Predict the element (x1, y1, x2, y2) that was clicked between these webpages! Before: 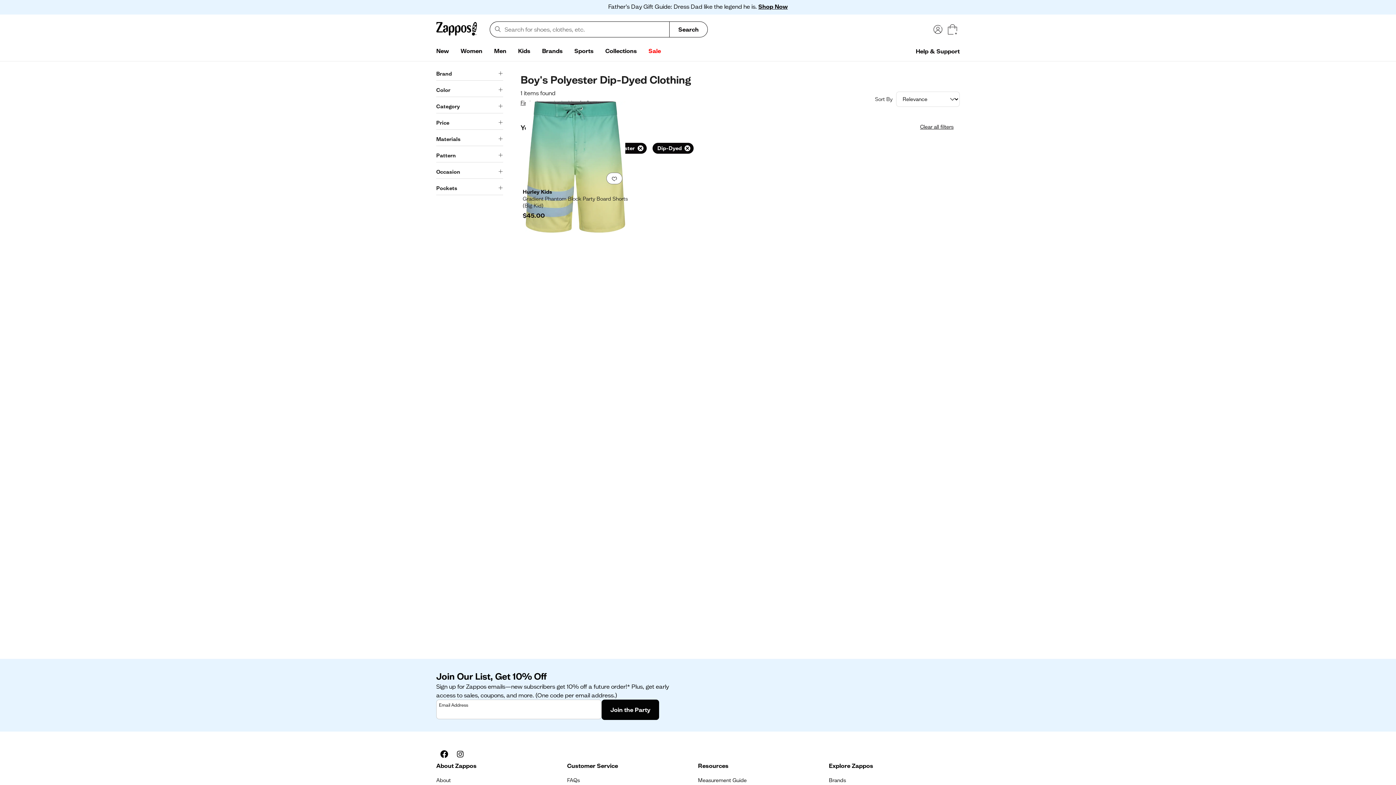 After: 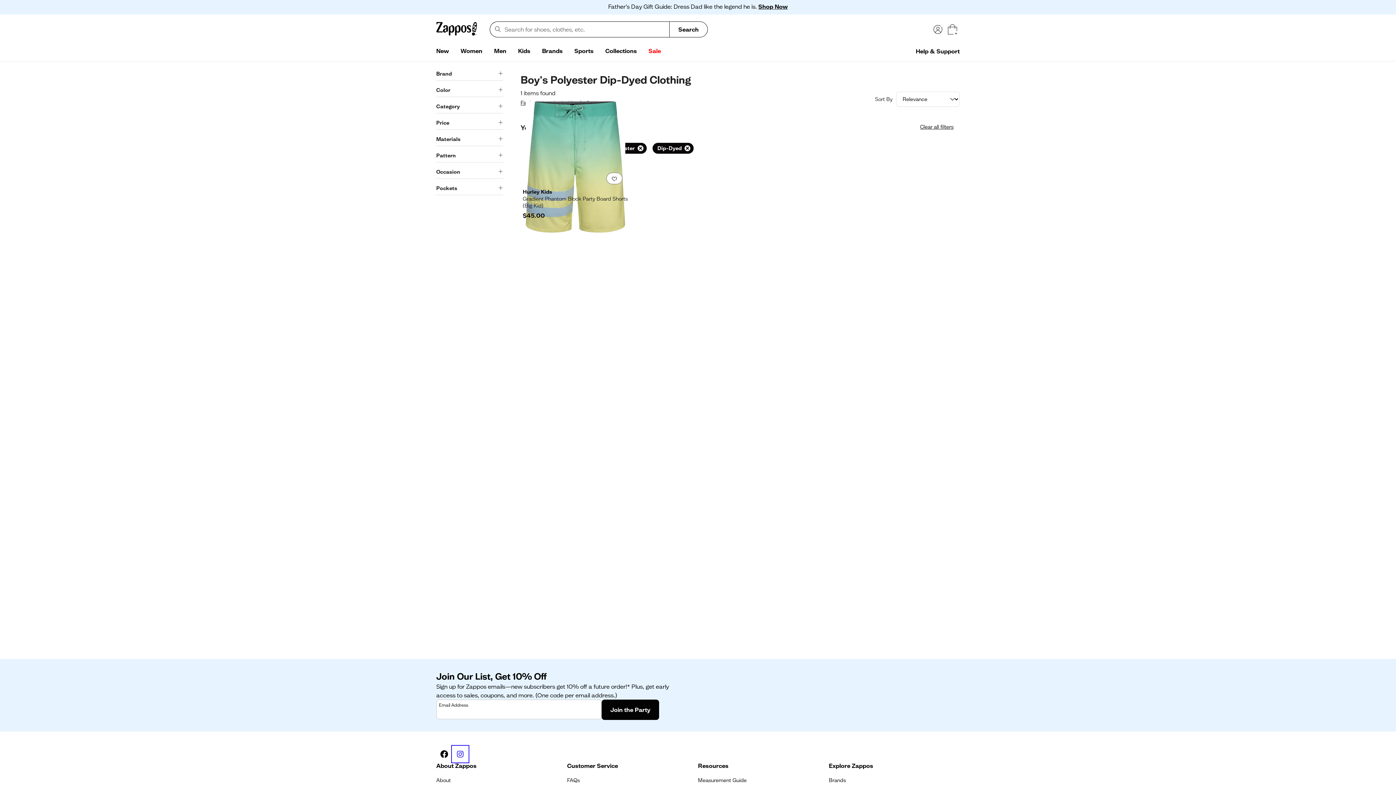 Action: bbox: (452, 746, 468, 762) label: Instagram